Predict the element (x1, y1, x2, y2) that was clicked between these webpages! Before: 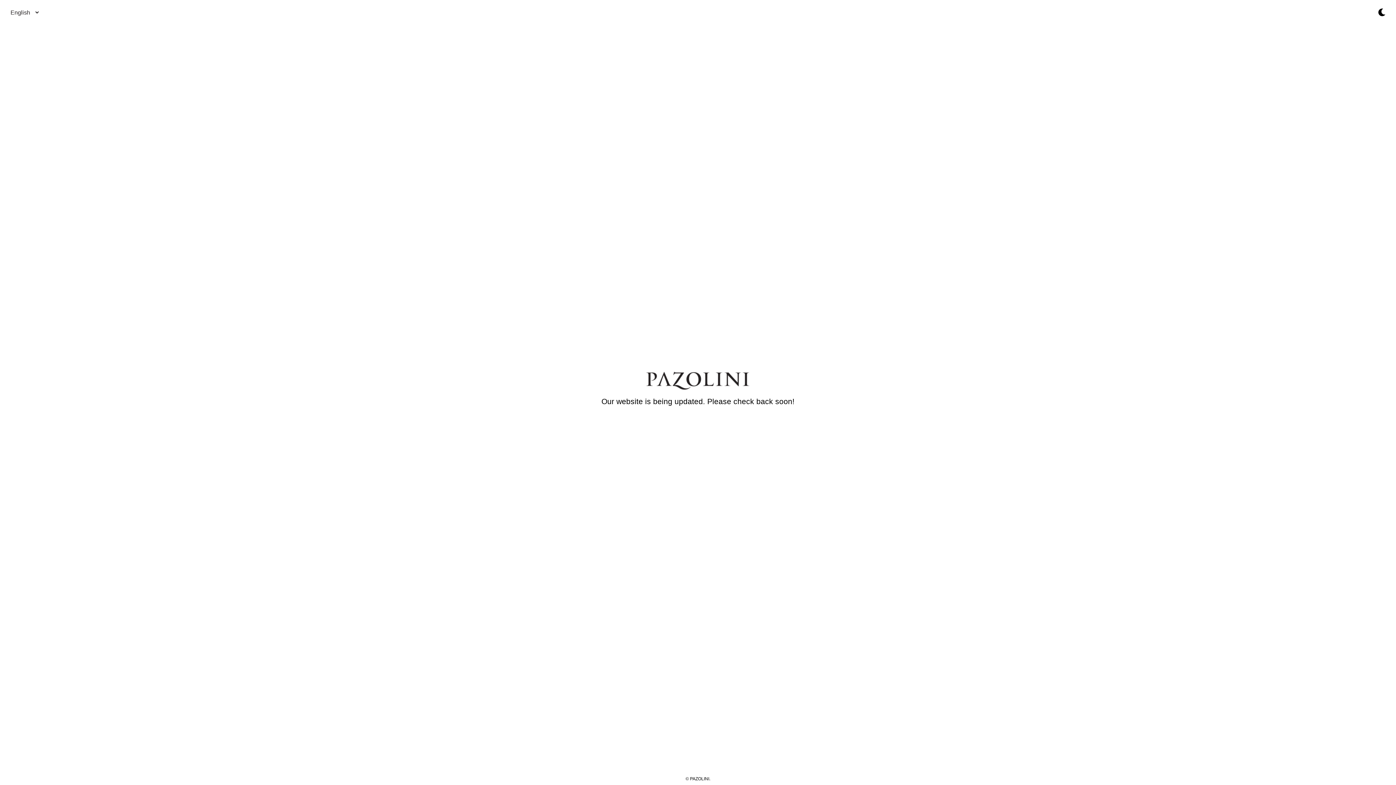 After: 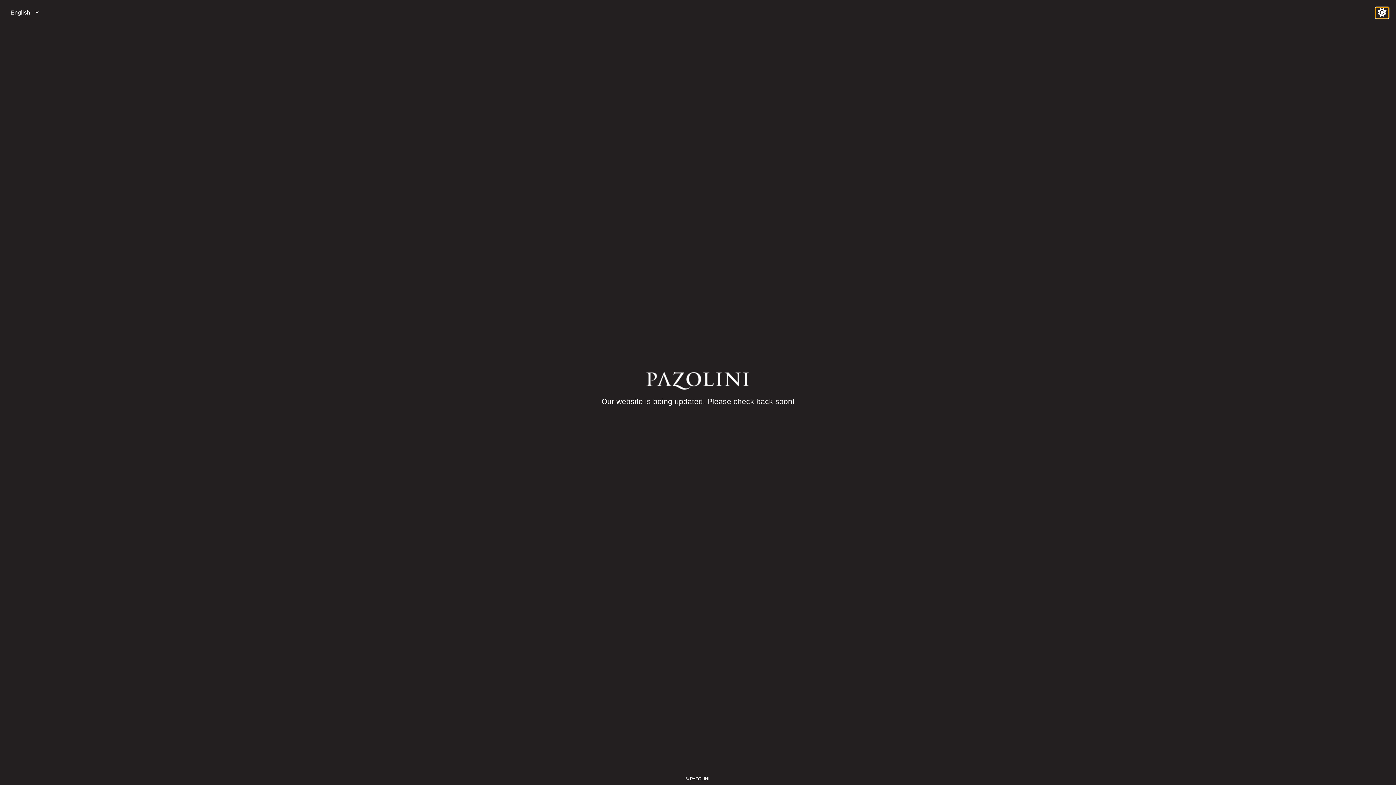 Action: bbox: (1376, 7, 1389, 18)